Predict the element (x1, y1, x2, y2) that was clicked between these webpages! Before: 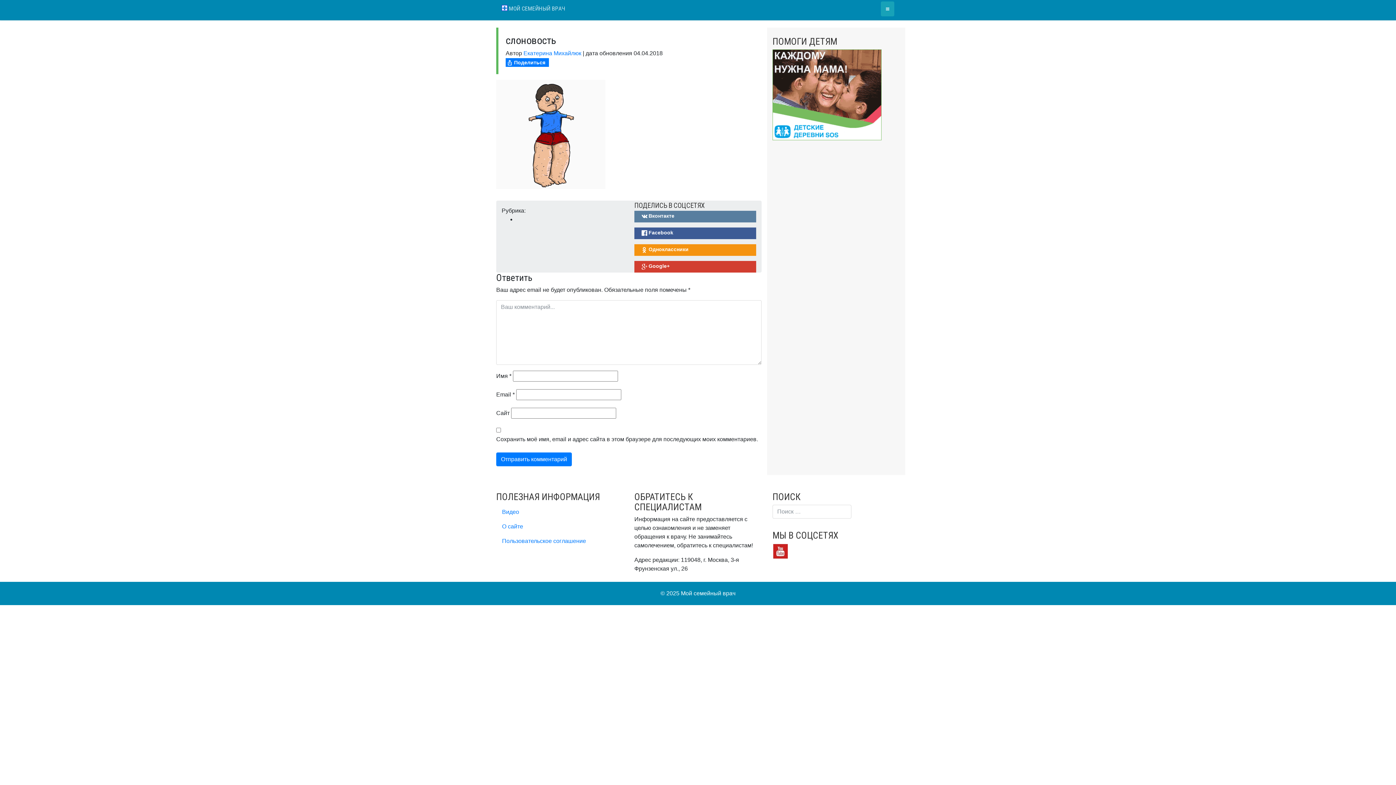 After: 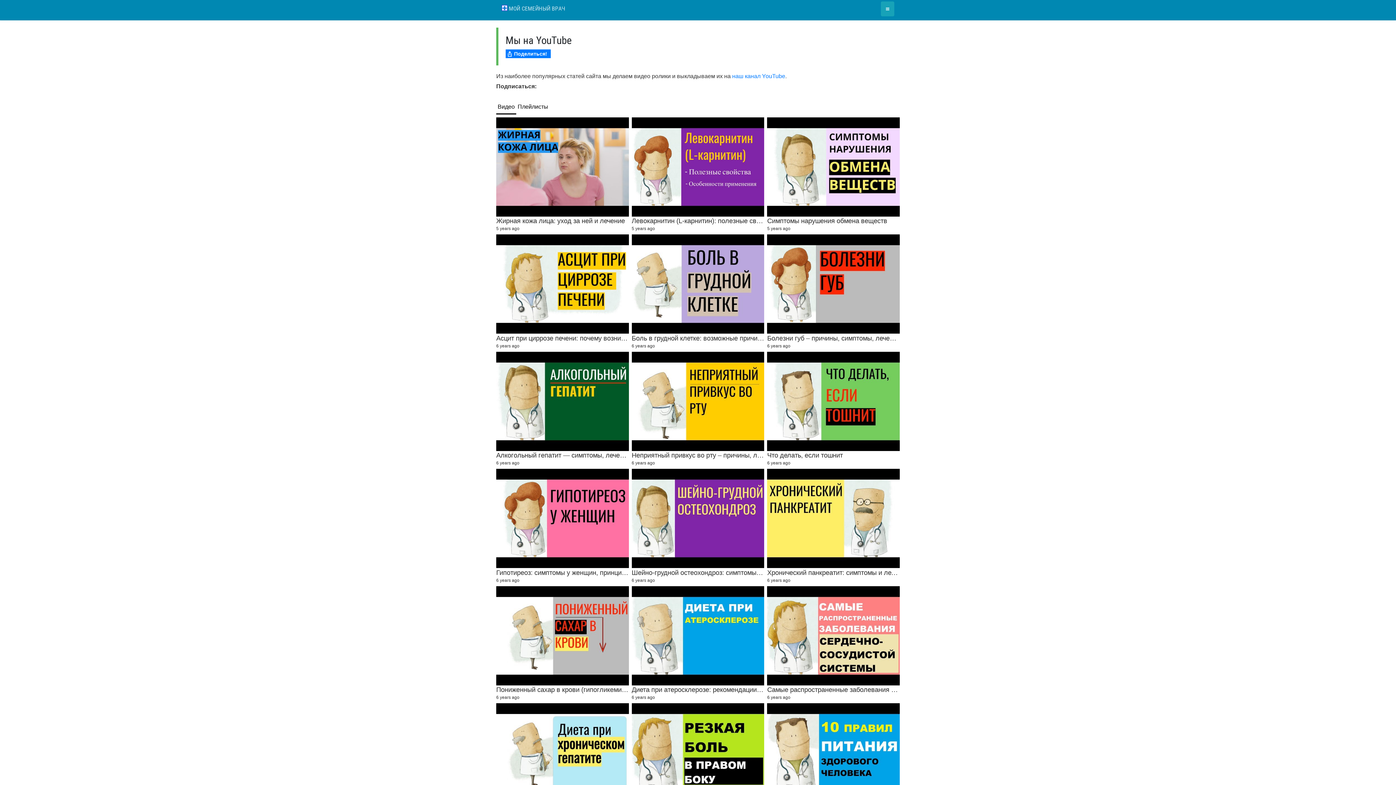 Action: bbox: (496, 505, 623, 519) label: Видео